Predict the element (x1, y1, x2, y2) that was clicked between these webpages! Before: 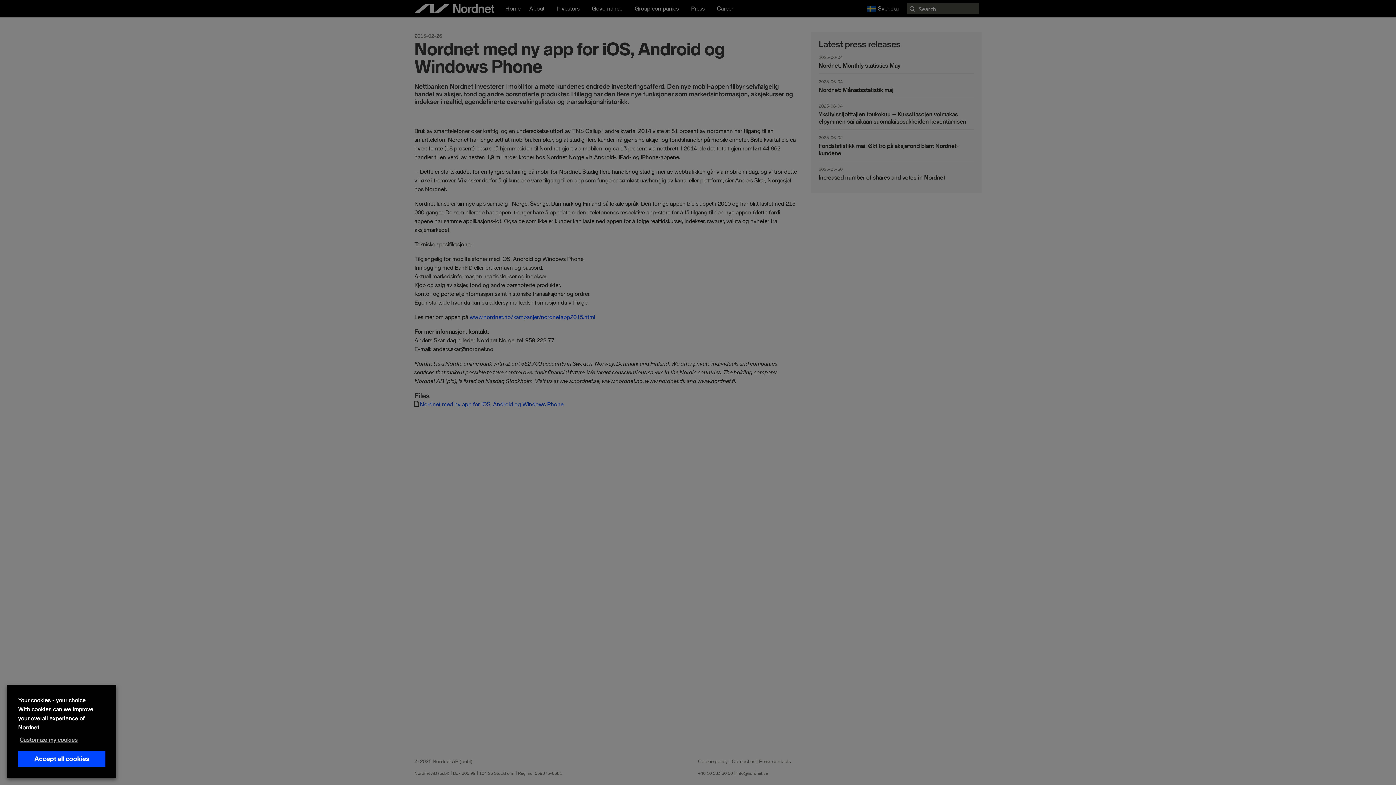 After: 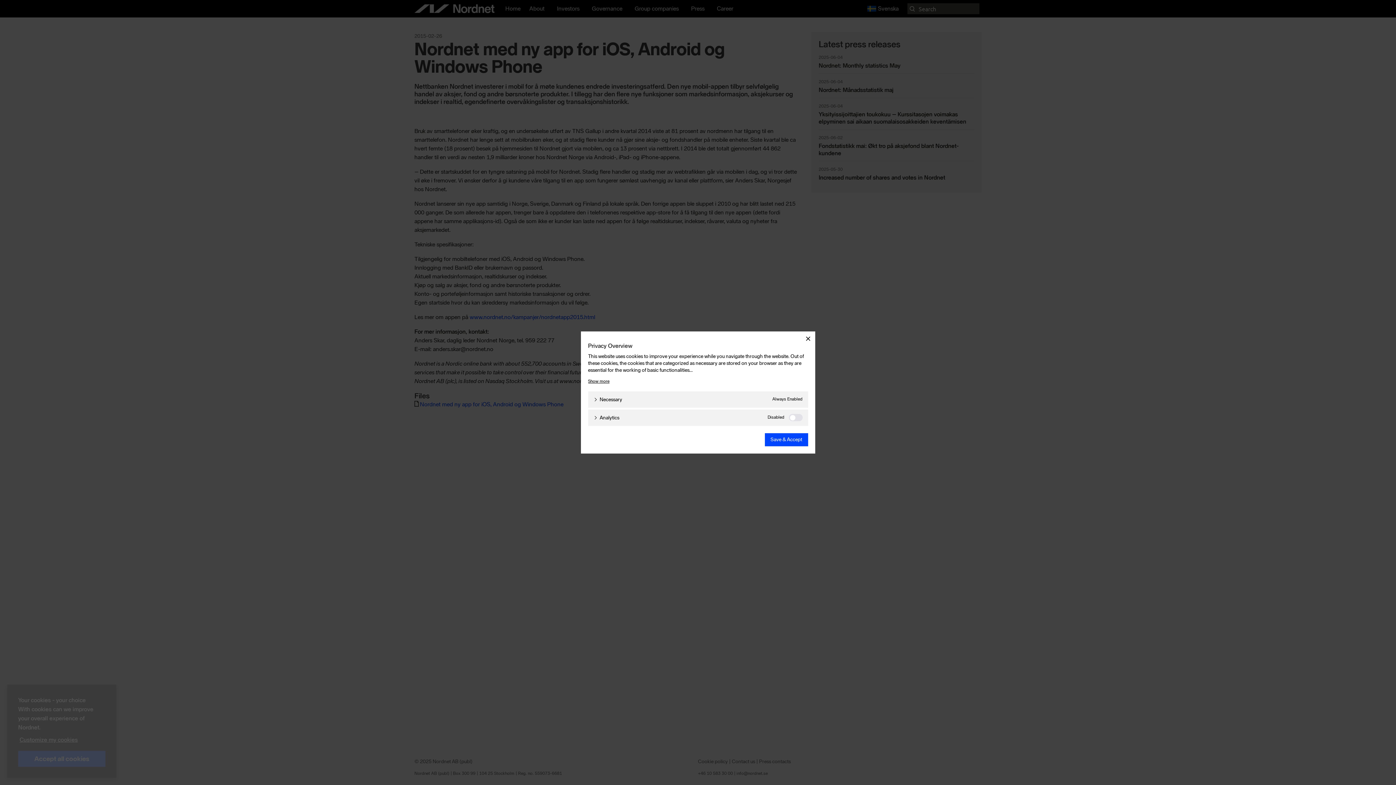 Action: label: Customize my cookies bbox: (18, 732, 83, 748)